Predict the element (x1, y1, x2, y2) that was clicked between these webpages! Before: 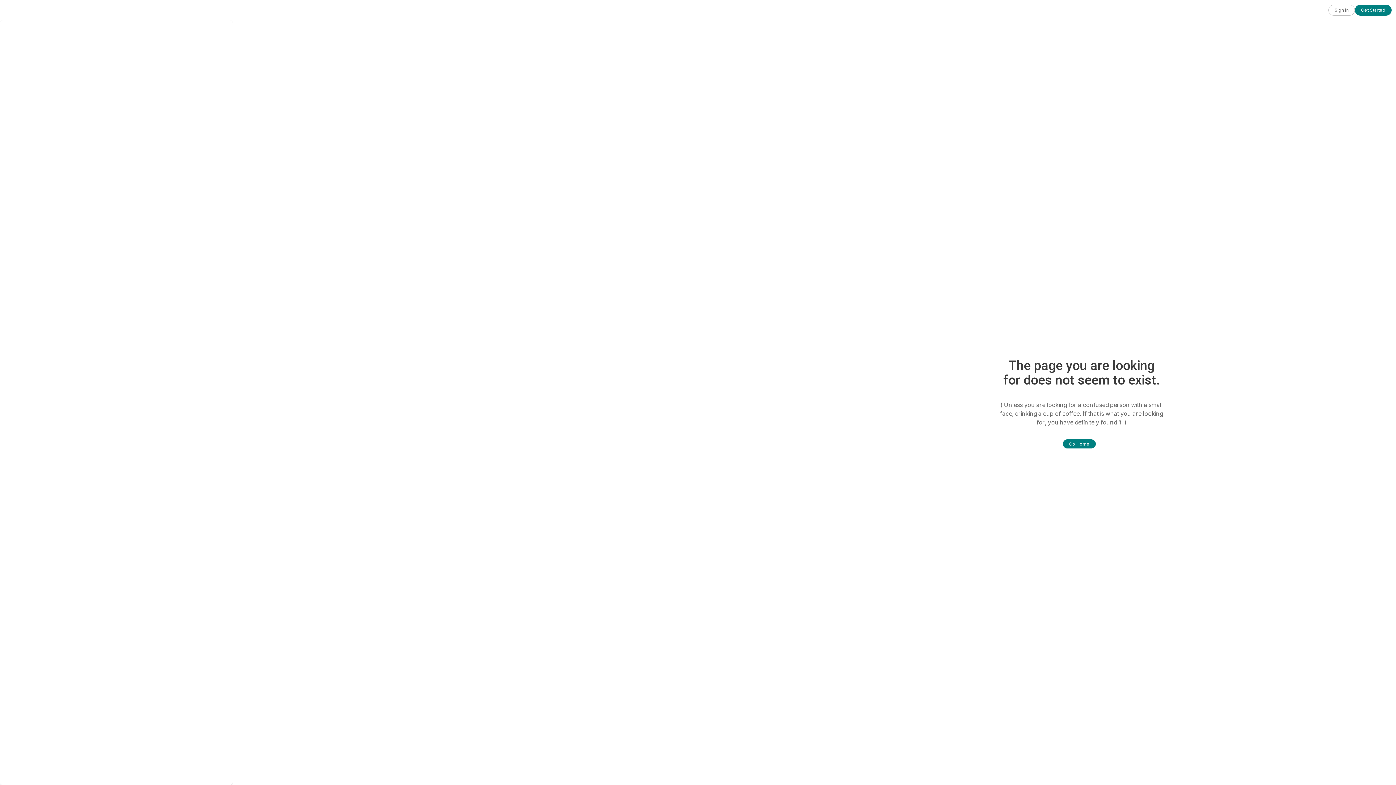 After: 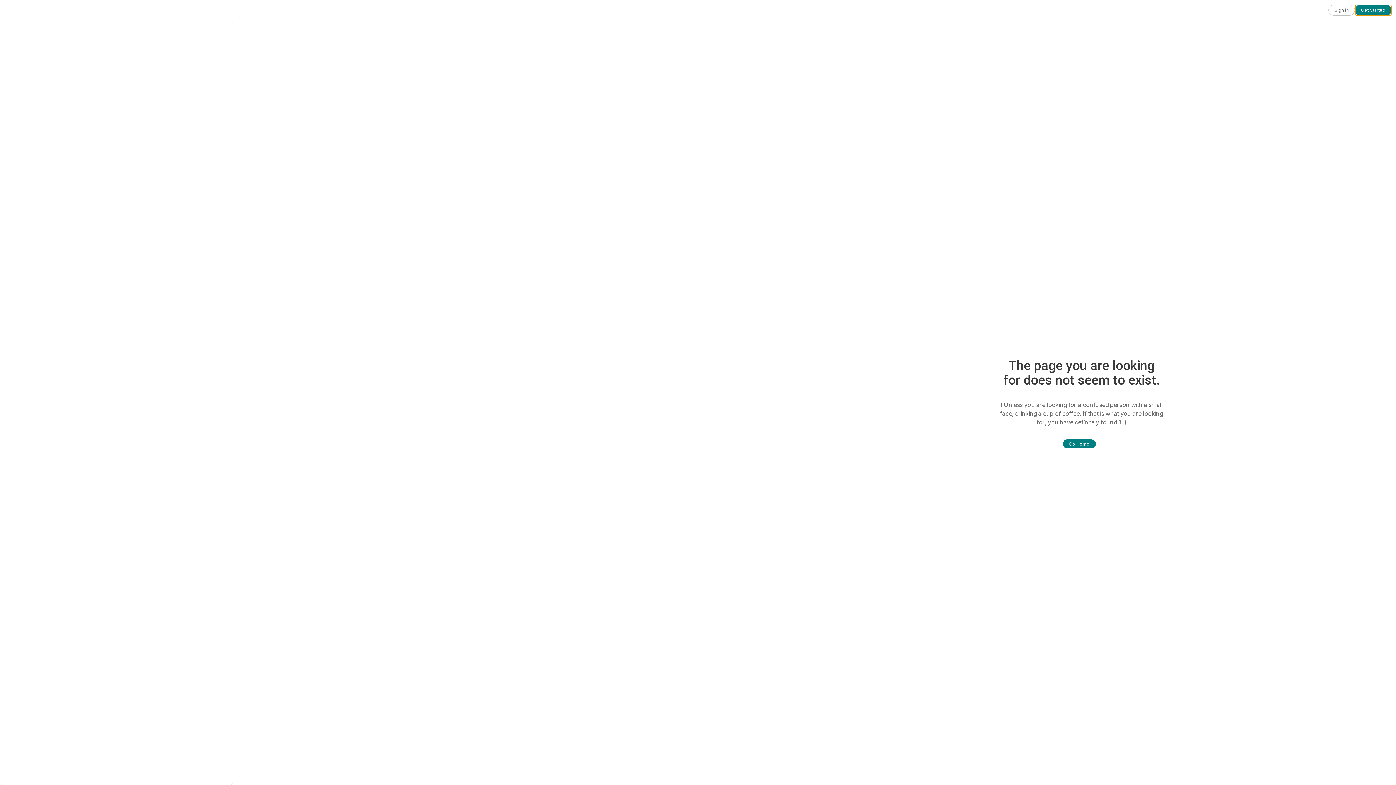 Action: bbox: (1355, 4, 1392, 15) label: Get Started